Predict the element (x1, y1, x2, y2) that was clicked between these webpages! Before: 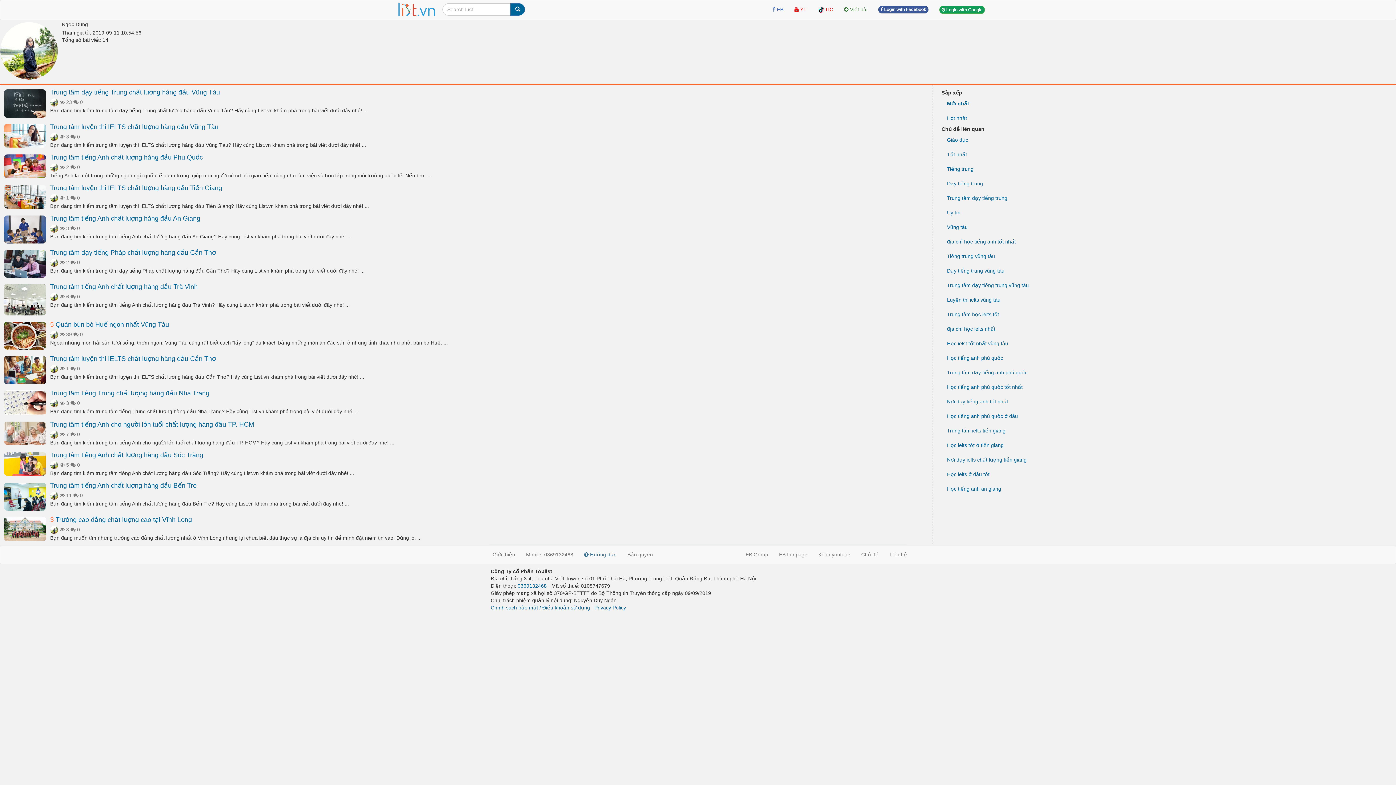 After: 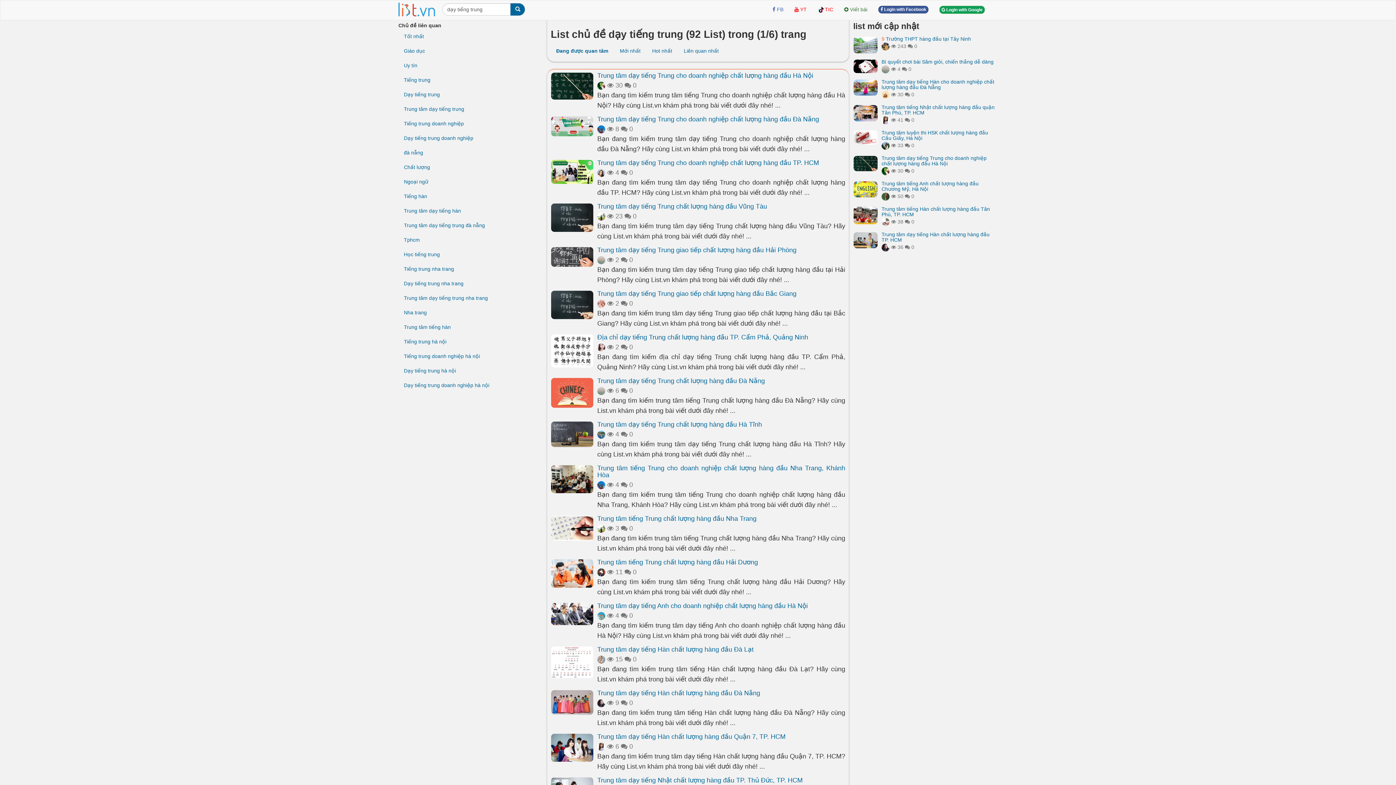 Action: label: Dạy tiếng trung bbox: (941, 176, 1392, 190)